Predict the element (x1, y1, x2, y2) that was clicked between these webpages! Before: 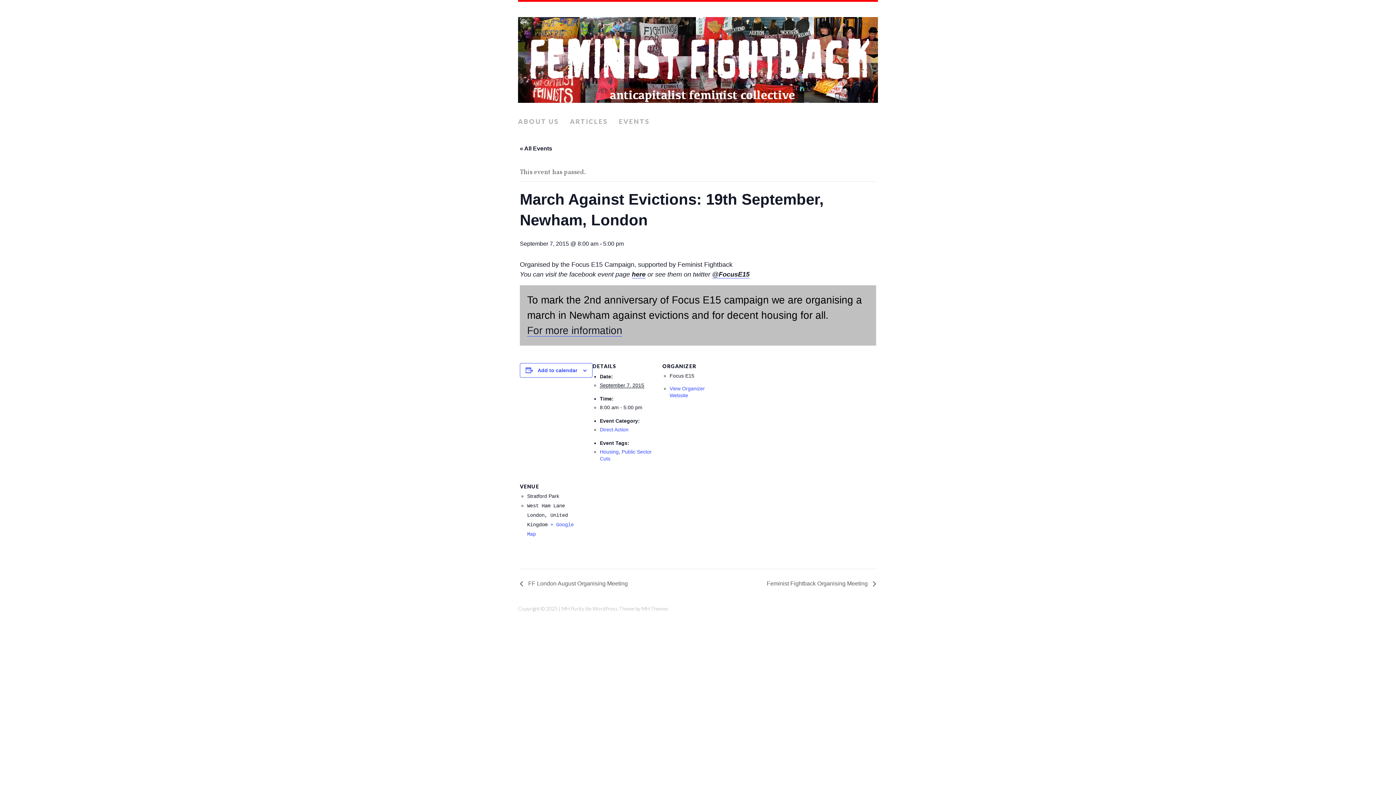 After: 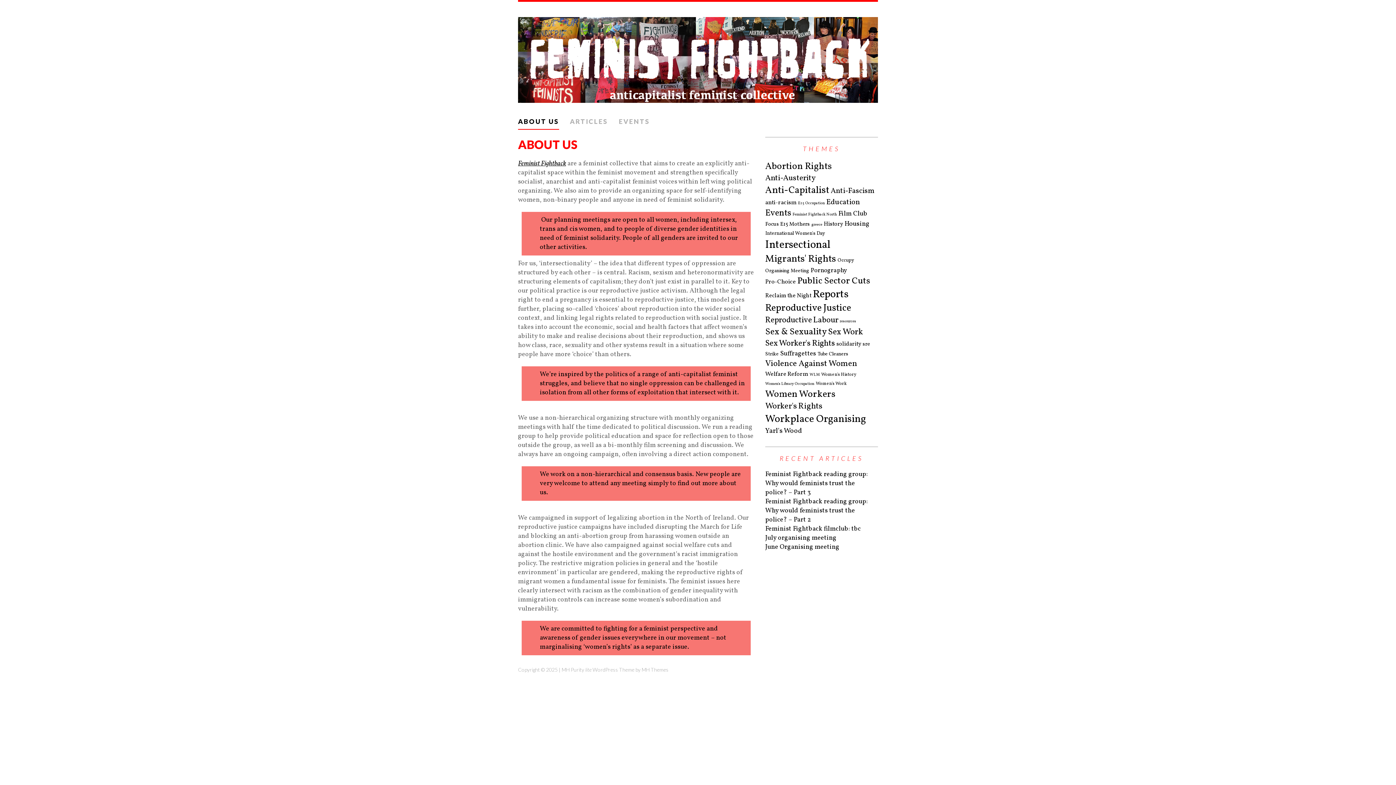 Action: bbox: (518, 113, 559, 129) label: ABOUT US